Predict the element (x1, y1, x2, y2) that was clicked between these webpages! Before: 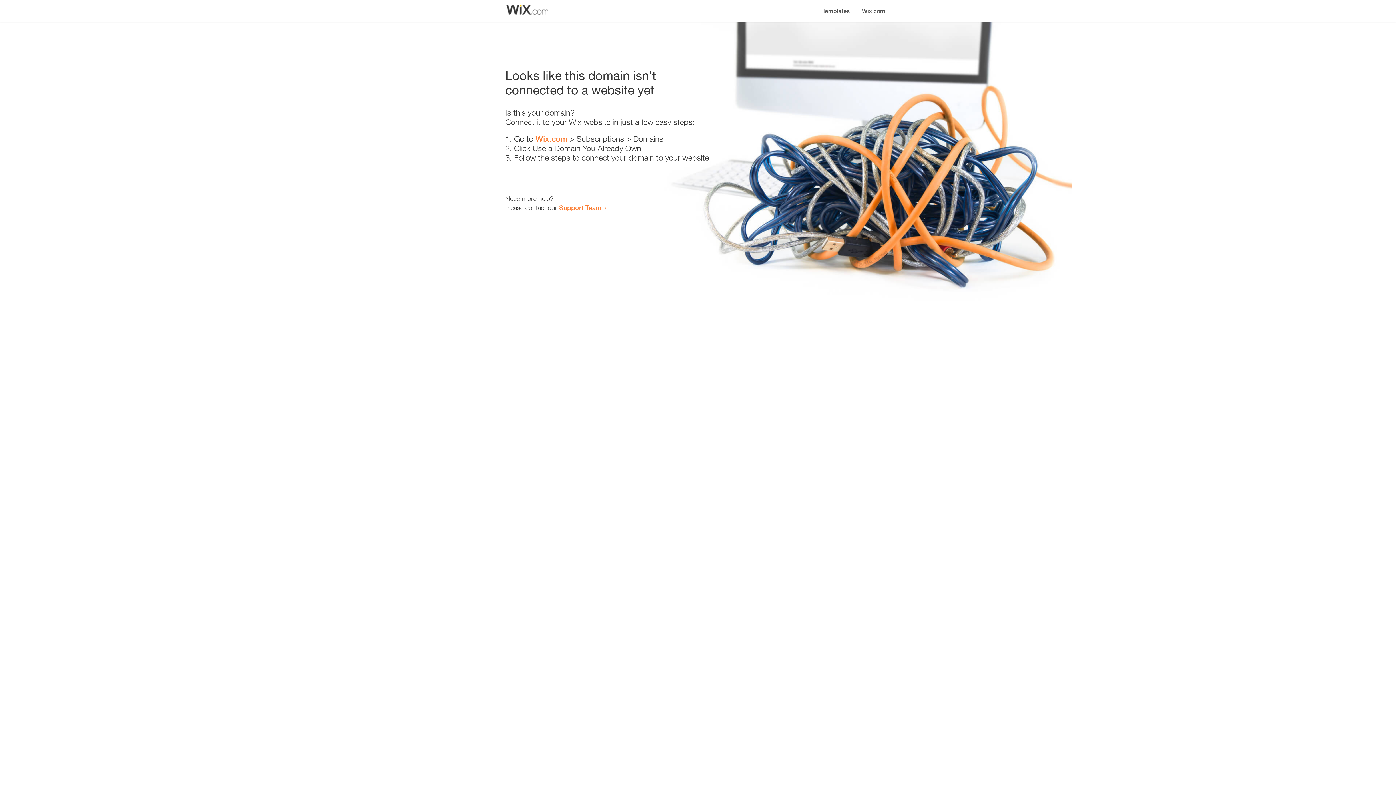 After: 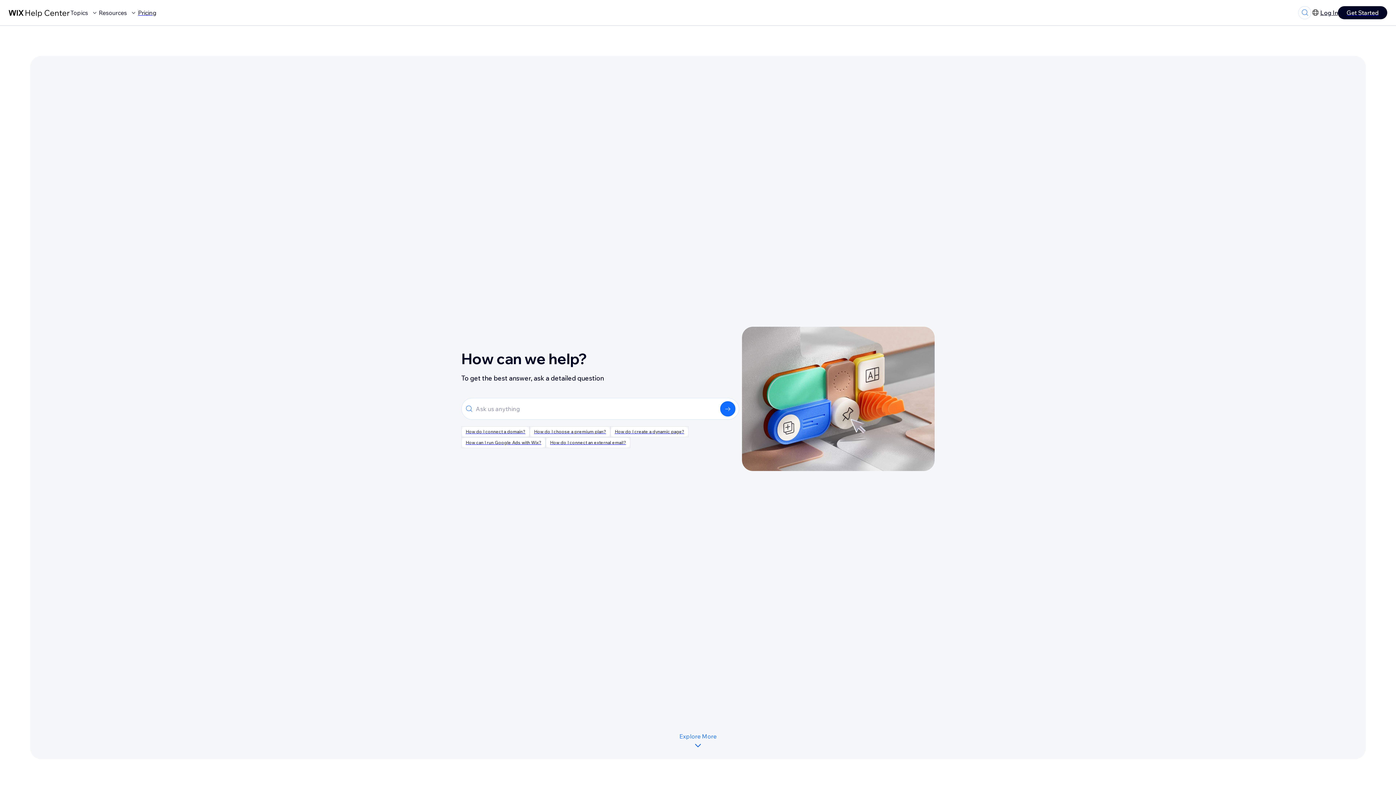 Action: bbox: (559, 203, 601, 211) label: Support Team